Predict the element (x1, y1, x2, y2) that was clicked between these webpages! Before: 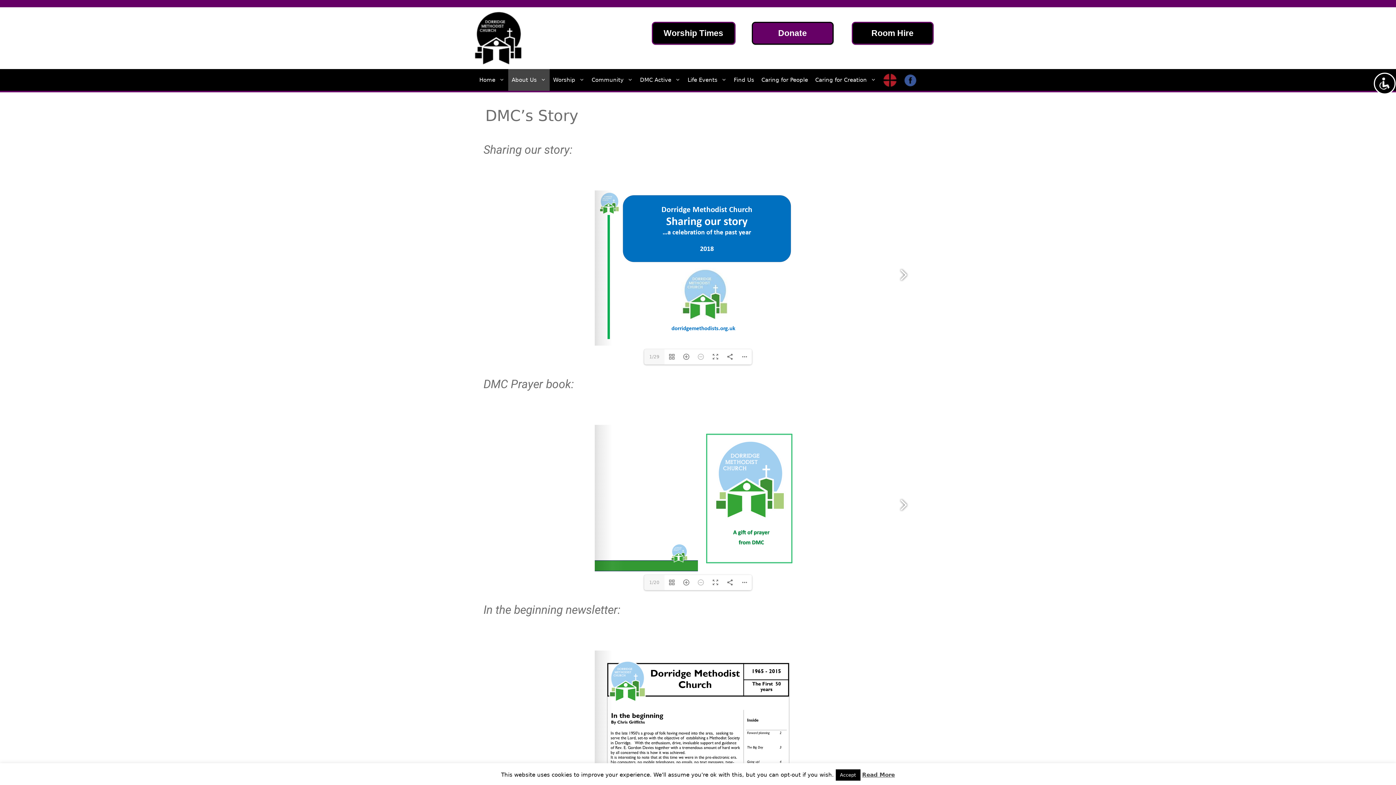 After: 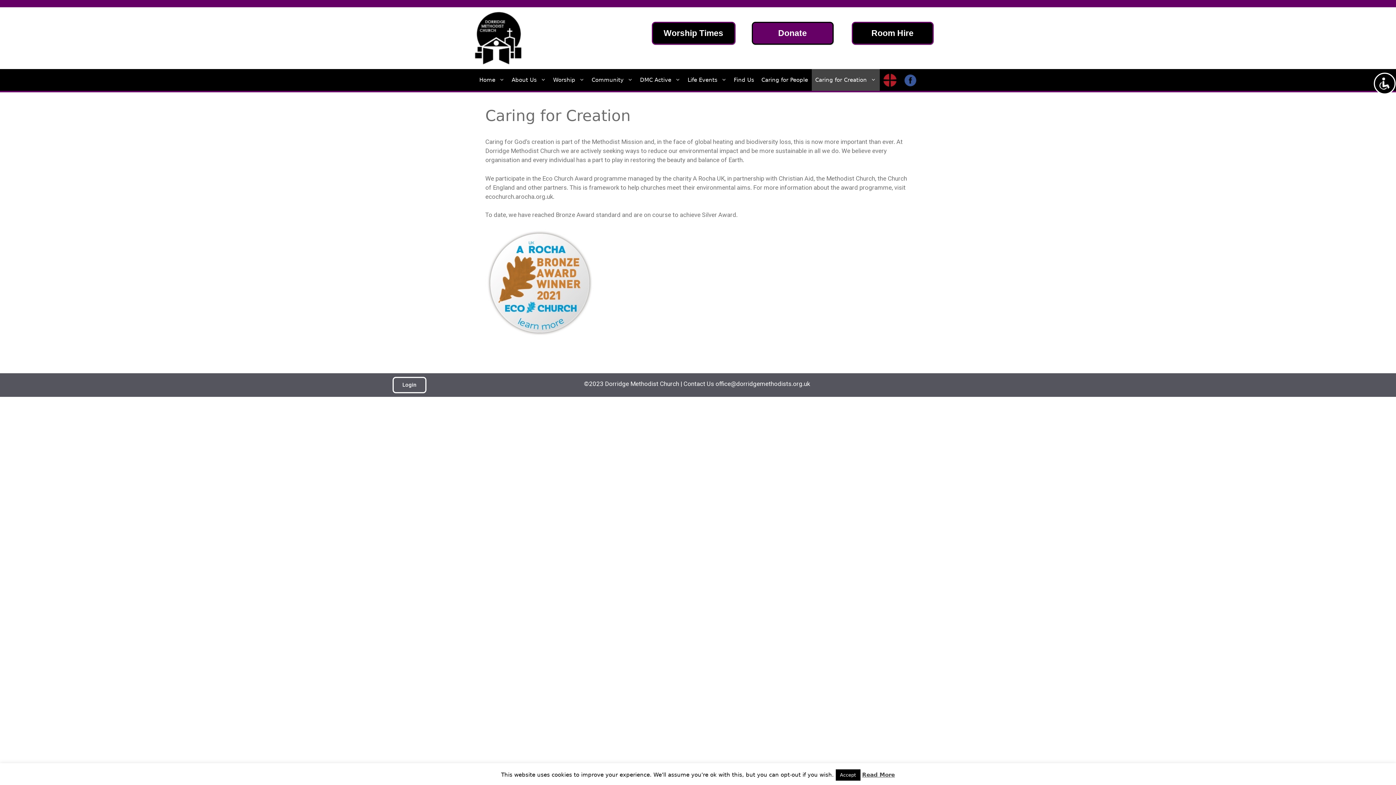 Action: bbox: (811, 69, 879, 90) label: Caring for Creation